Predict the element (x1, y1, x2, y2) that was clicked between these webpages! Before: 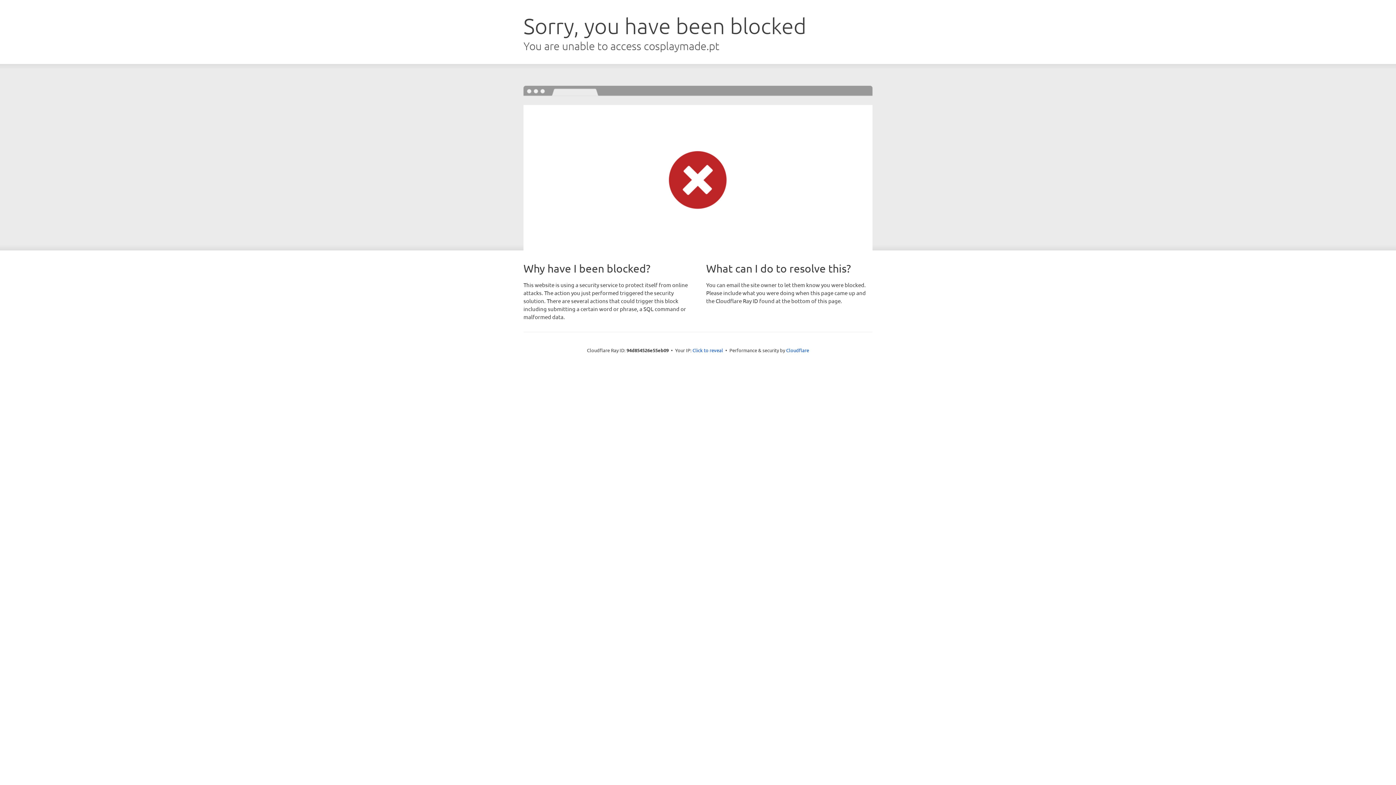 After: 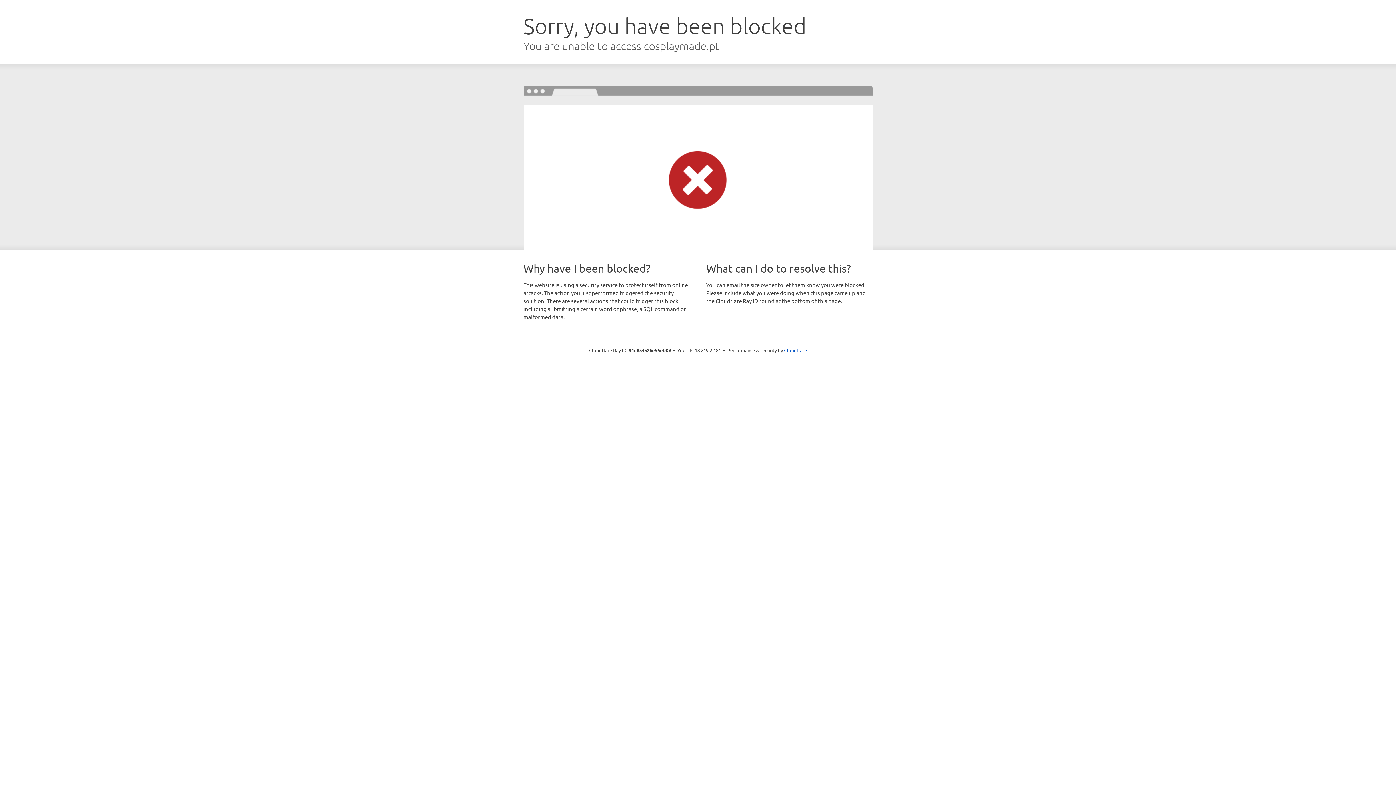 Action: label: Click to reveal bbox: (692, 346, 723, 353)